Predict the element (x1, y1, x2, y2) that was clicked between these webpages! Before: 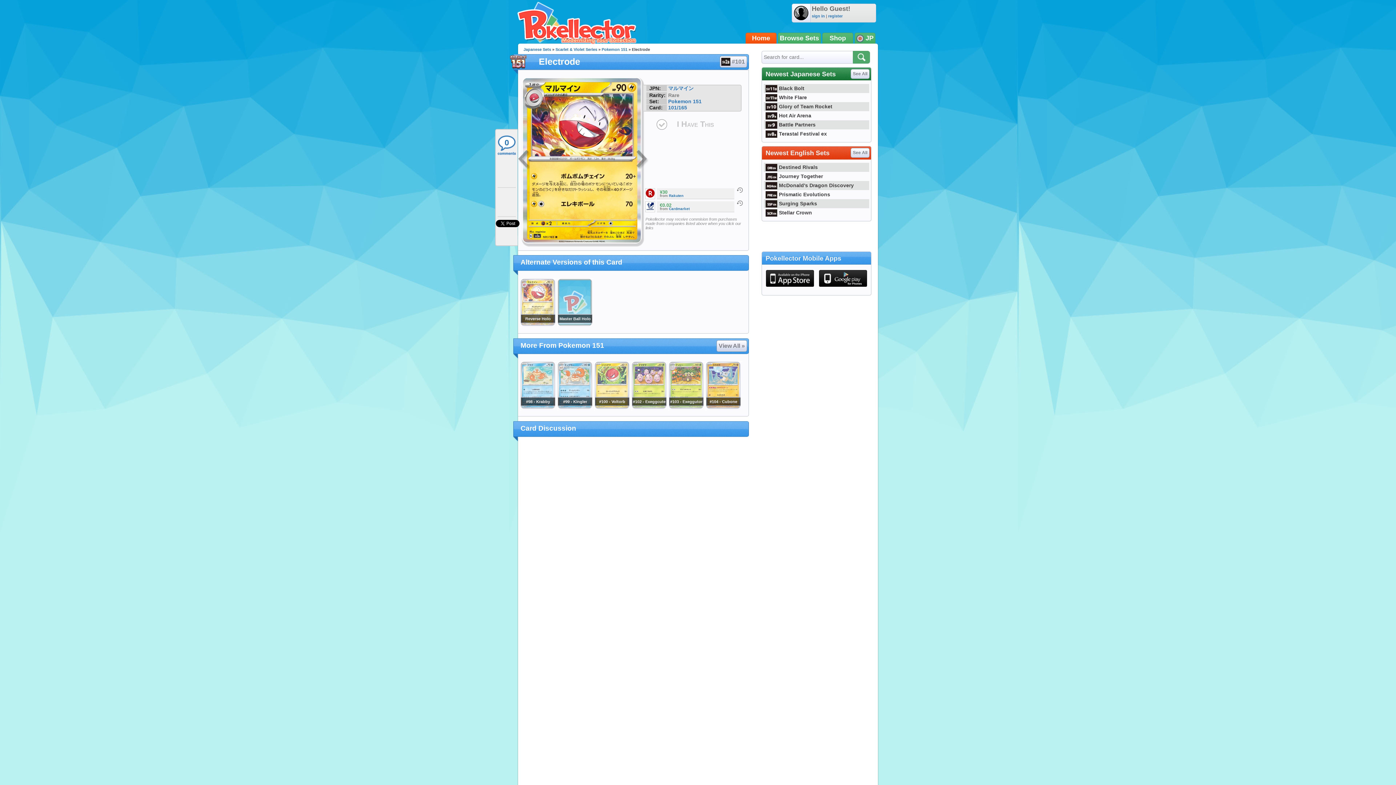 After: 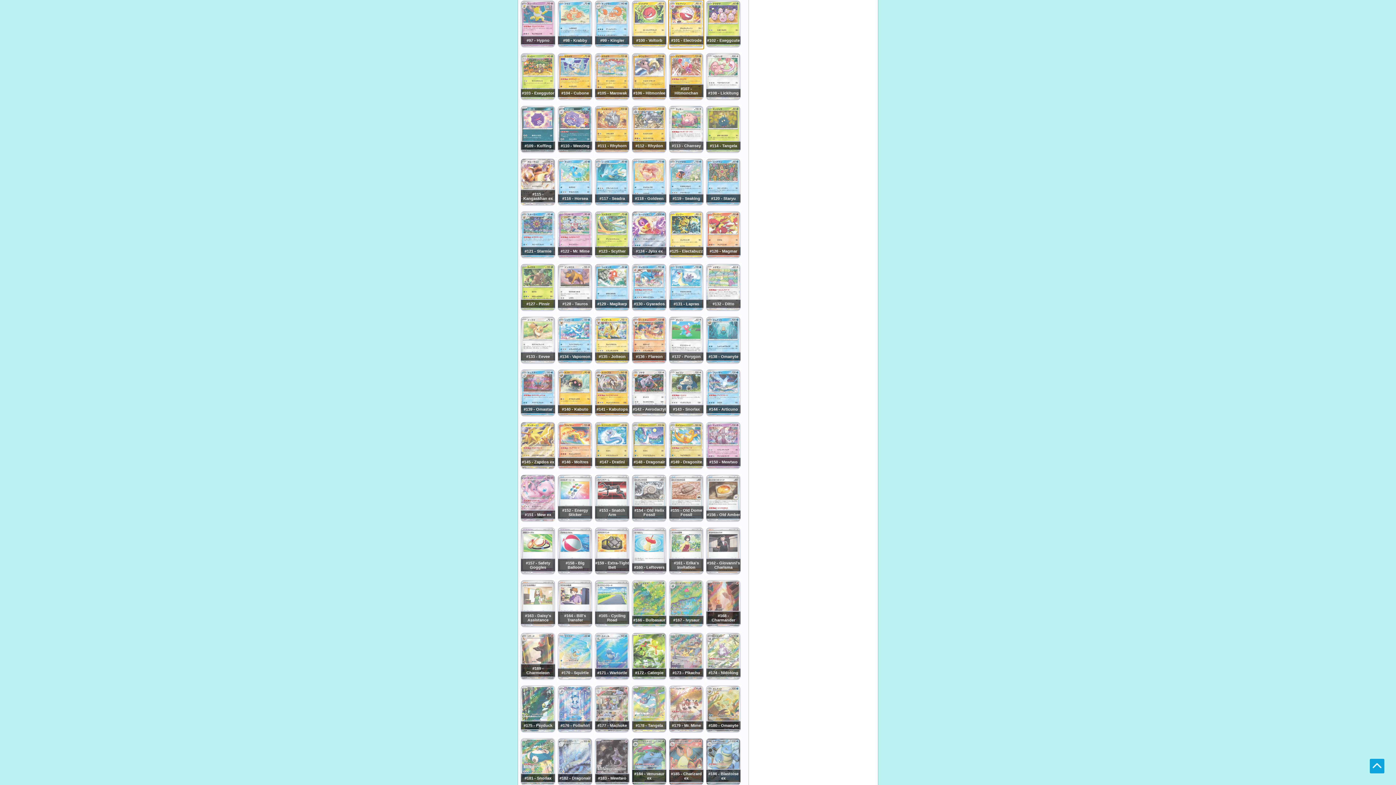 Action: label: #101 bbox: (720, 55, 747, 67)